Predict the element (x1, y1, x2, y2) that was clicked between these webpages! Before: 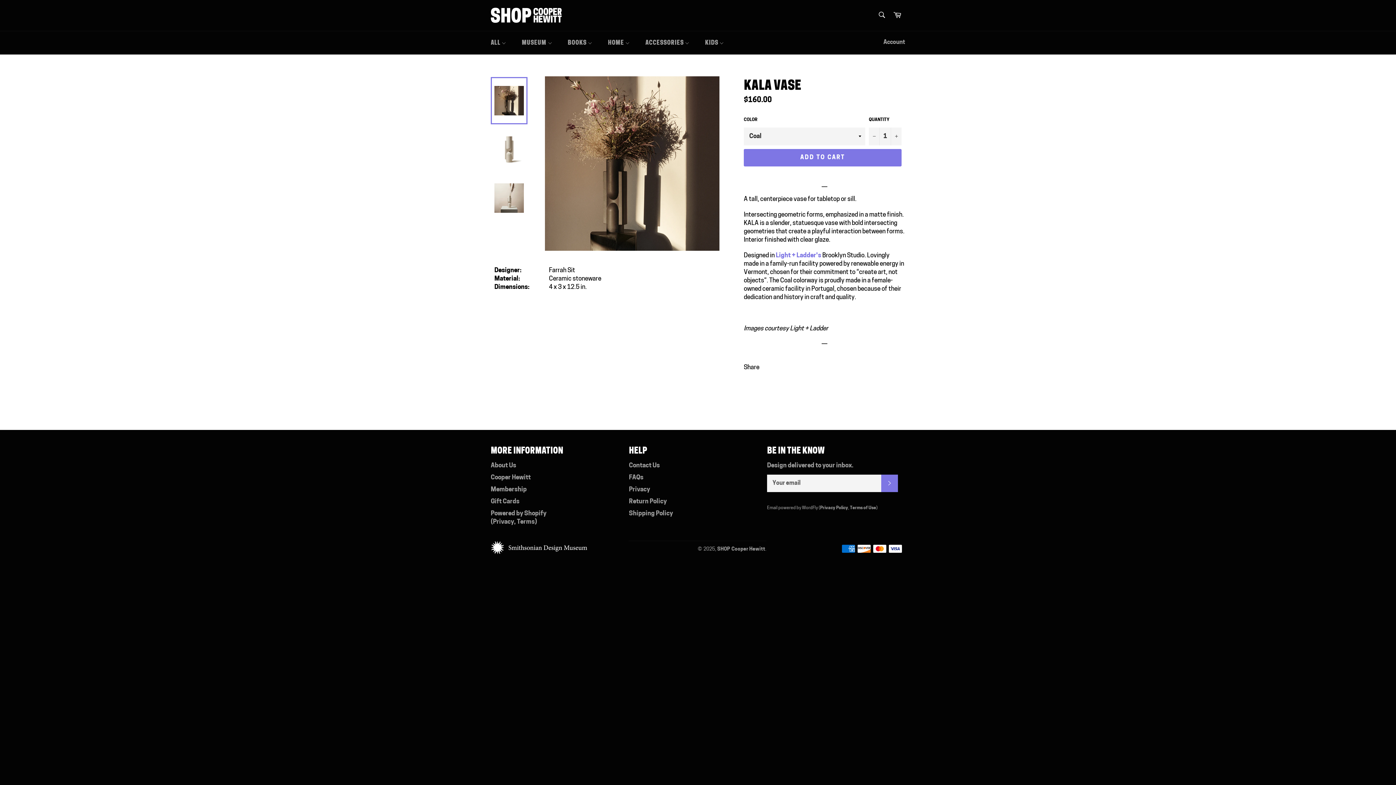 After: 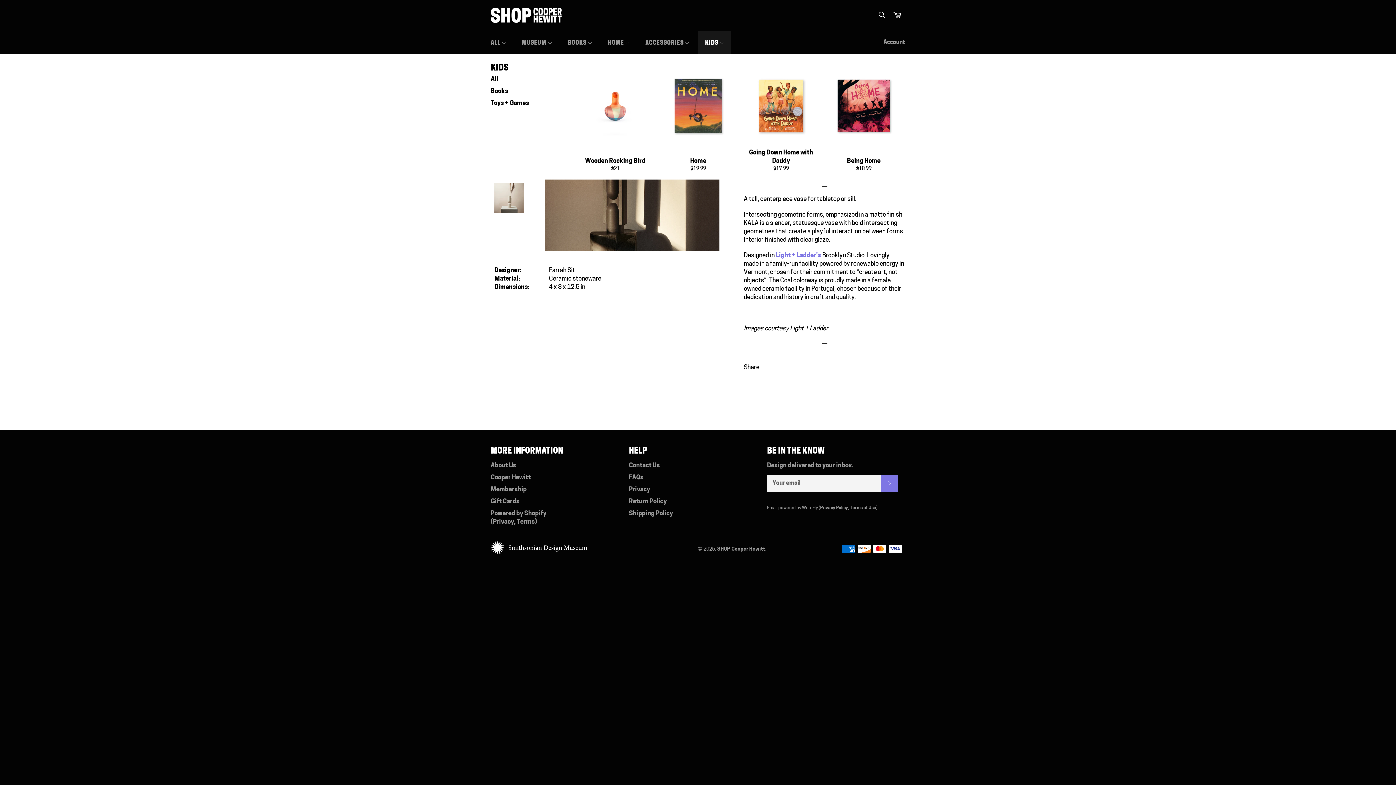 Action: bbox: (697, 31, 731, 54) label: KIDS 